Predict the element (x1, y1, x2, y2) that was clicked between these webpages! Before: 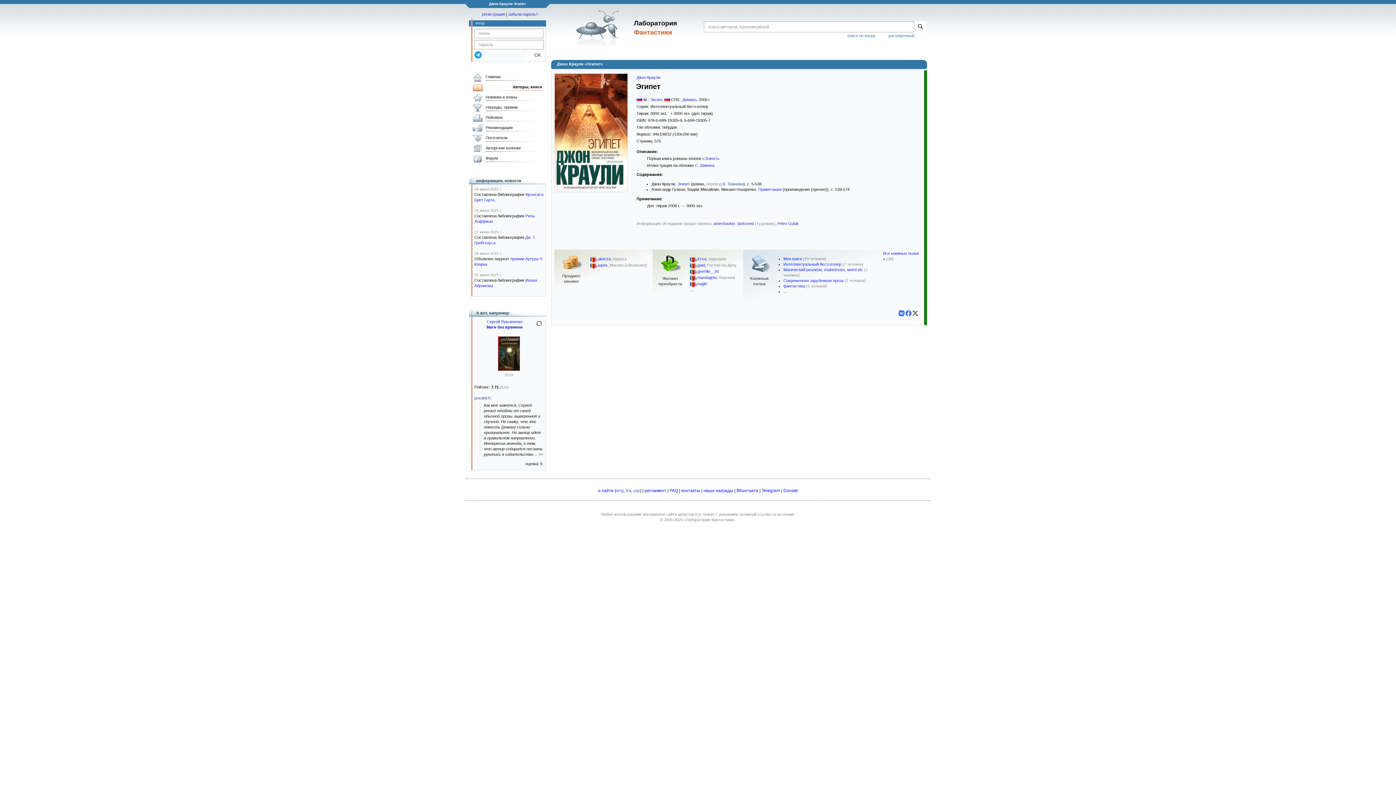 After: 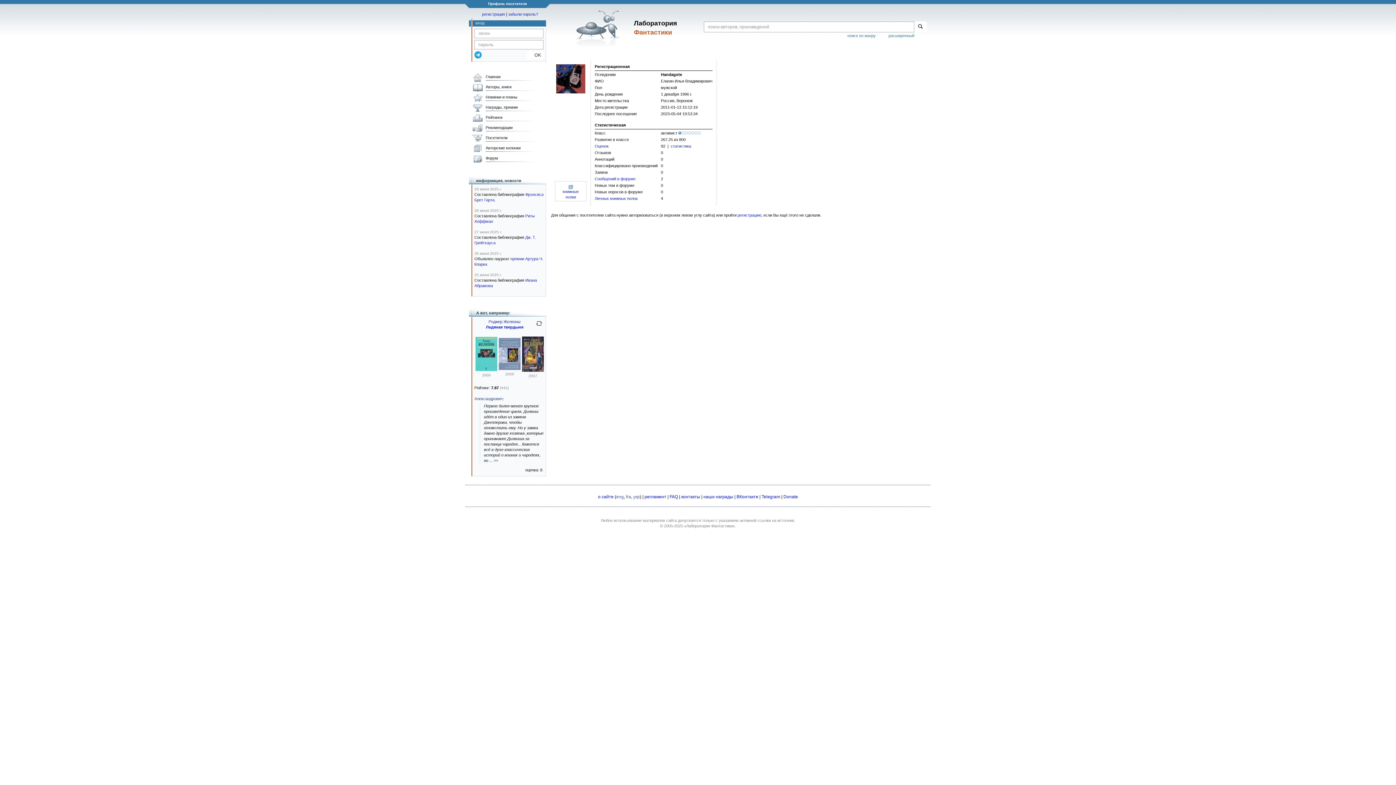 Action: label: Handagote bbox: (697, 275, 717, 279)